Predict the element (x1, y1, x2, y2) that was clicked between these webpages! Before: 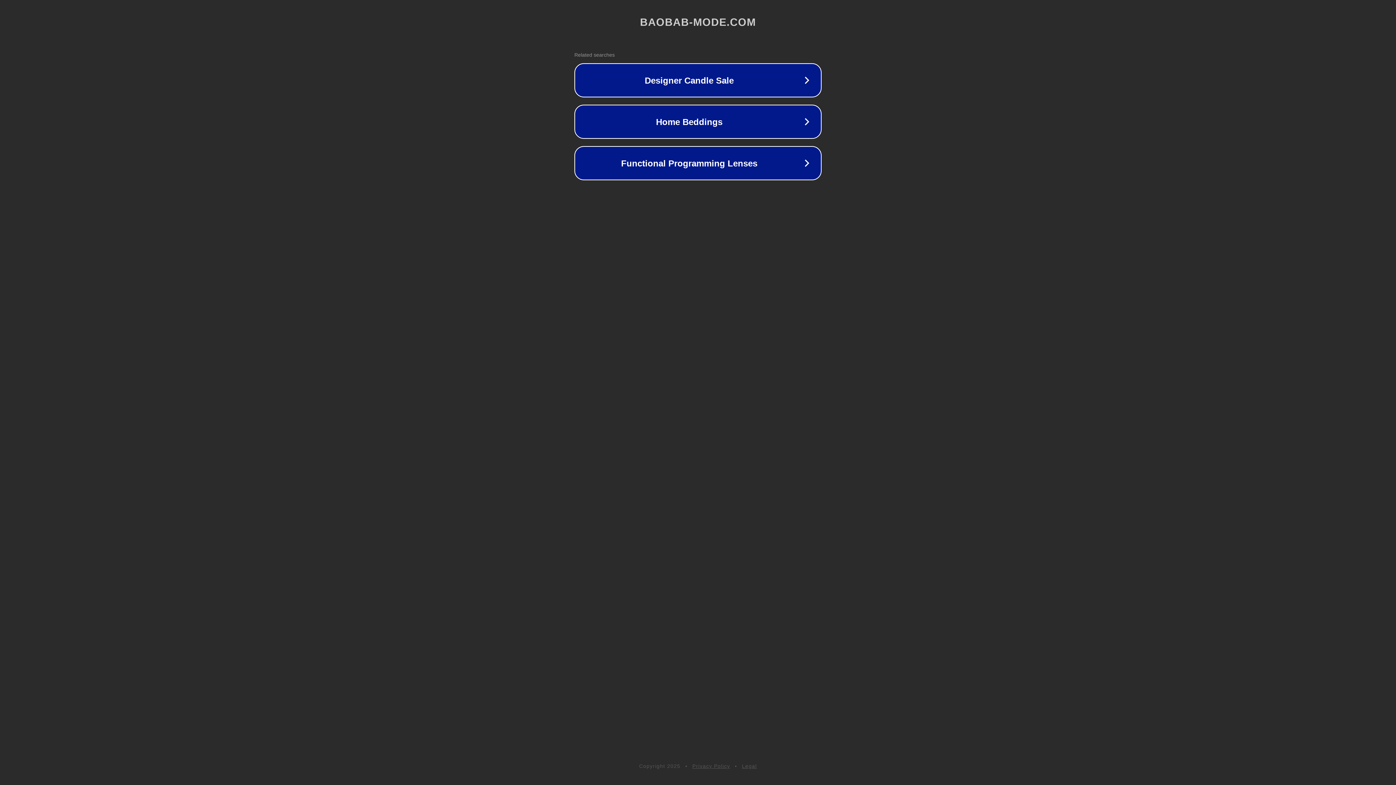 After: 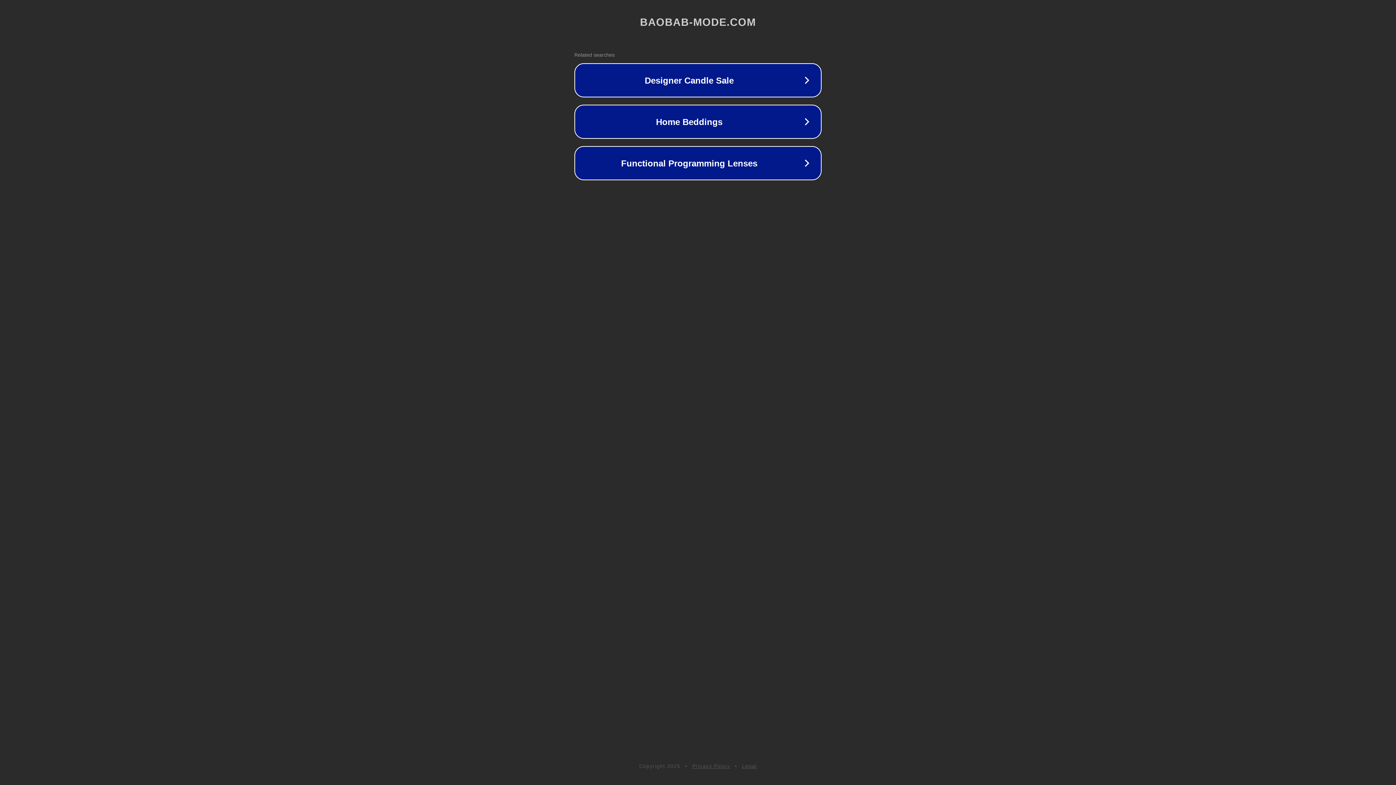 Action: label: Privacy Policy bbox: (692, 763, 730, 769)